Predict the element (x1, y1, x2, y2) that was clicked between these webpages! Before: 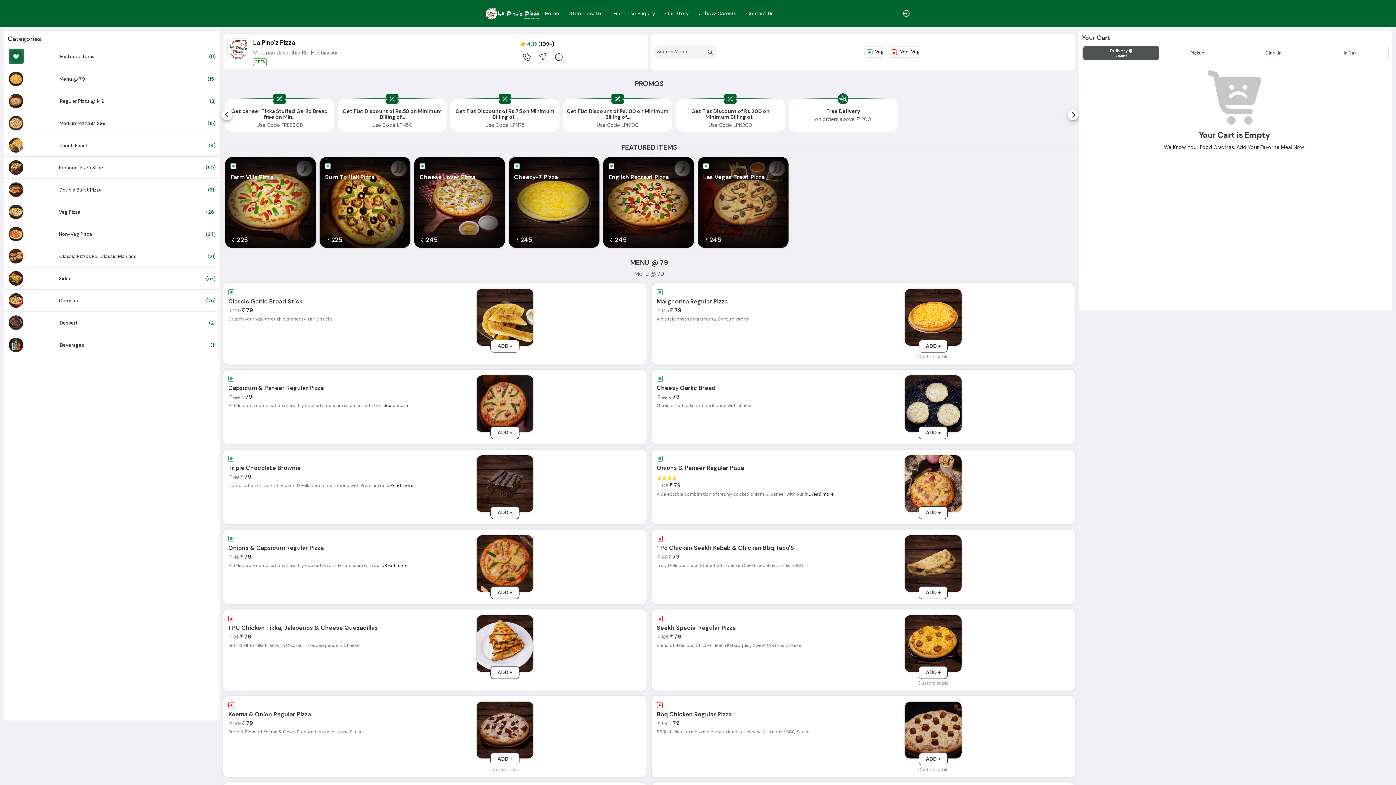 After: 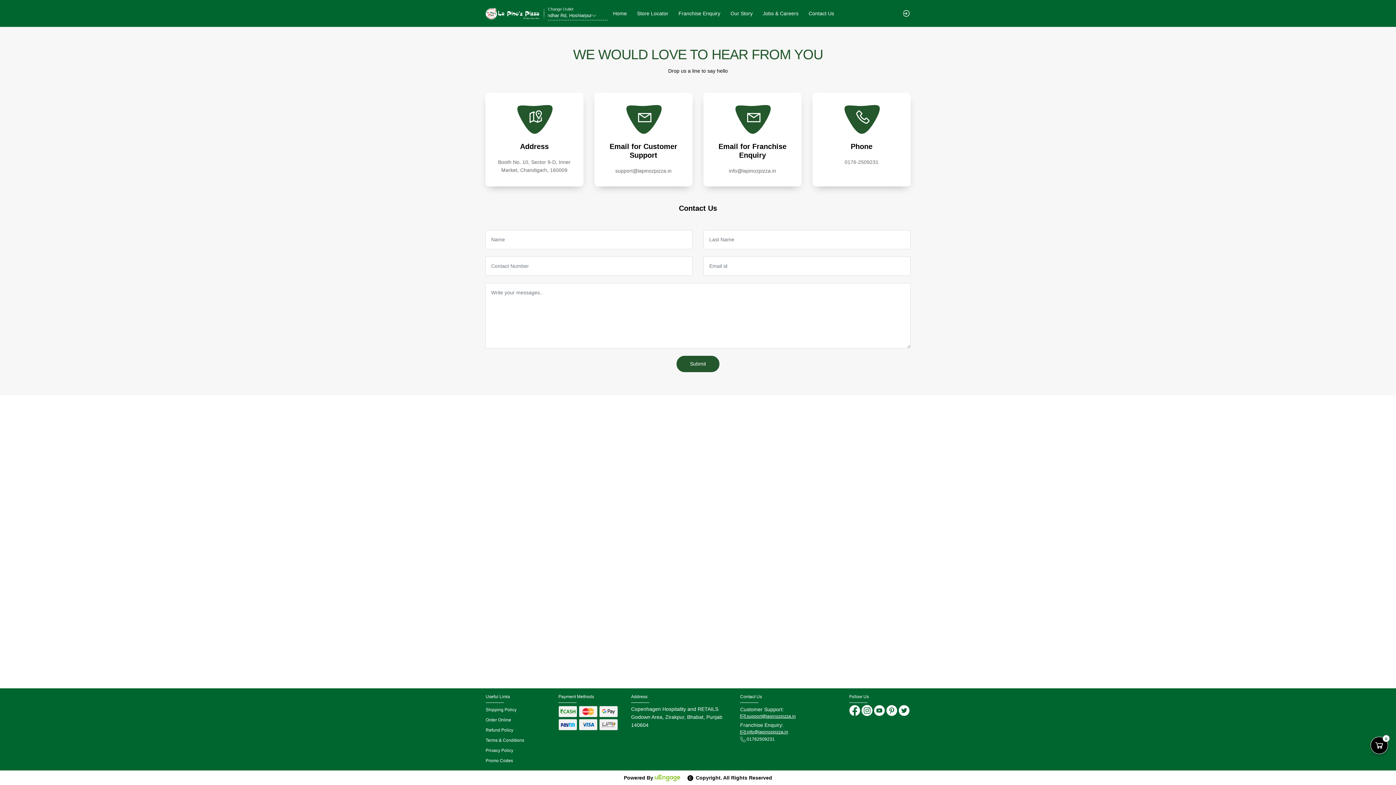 Action: label: Contact Us bbox: (746, 9, 773, 17)